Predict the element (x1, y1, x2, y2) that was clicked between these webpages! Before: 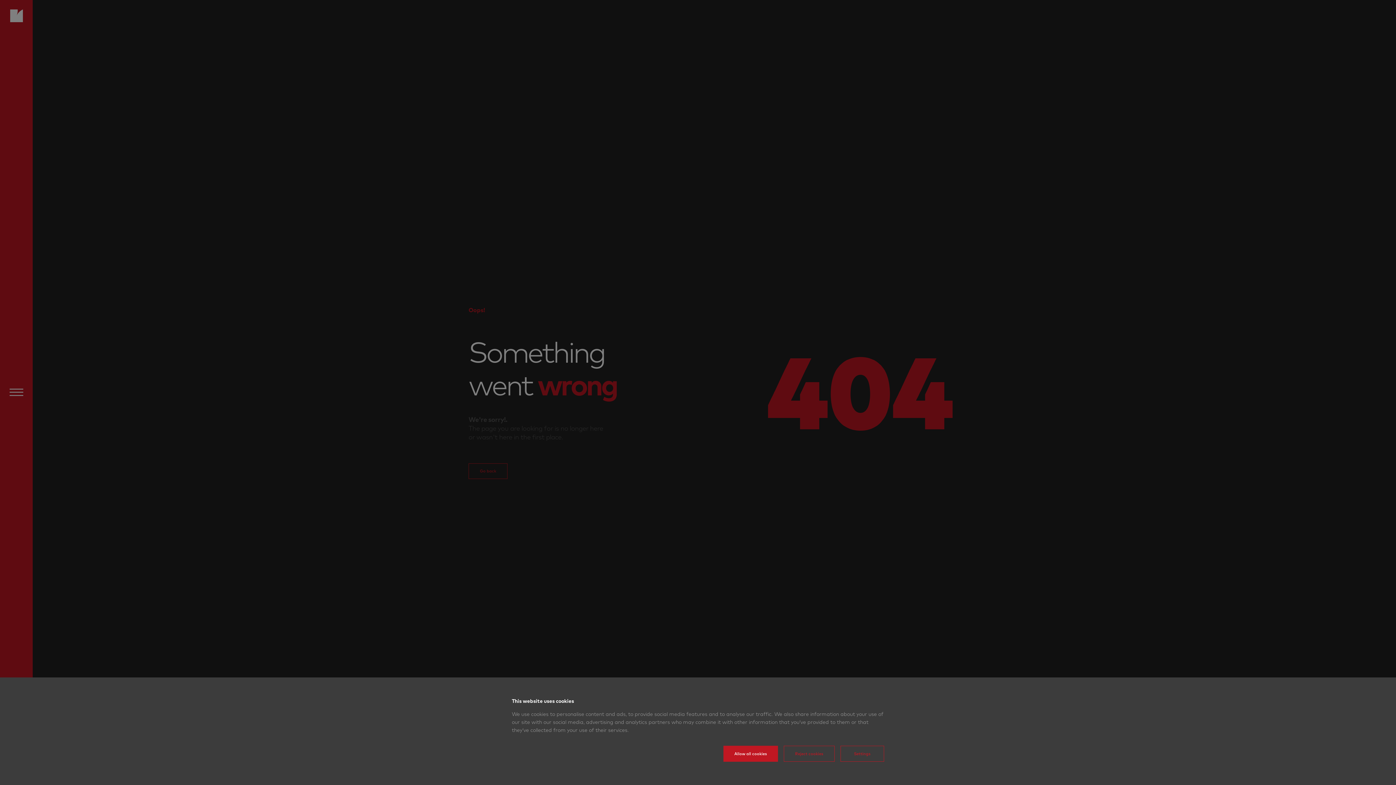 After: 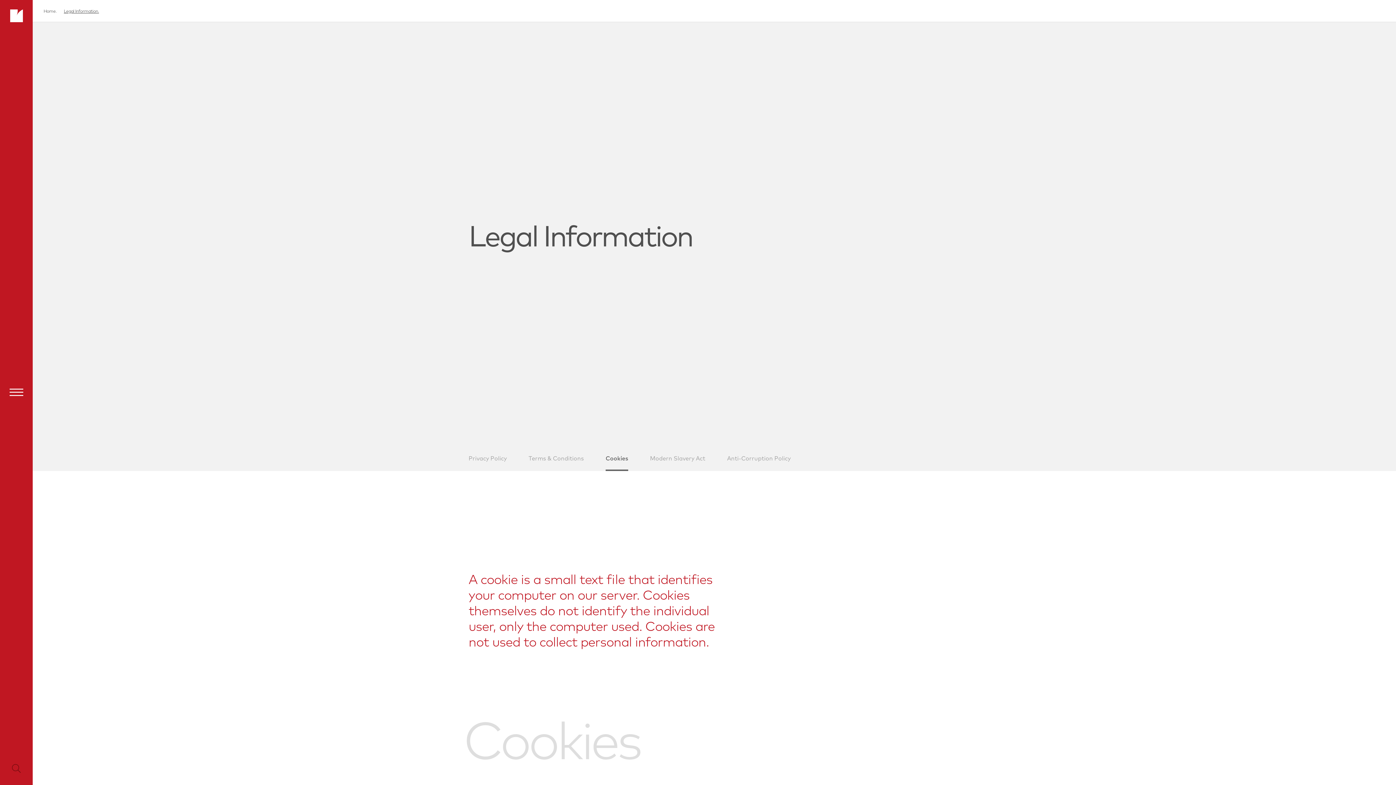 Action: label: Settings bbox: (840, 746, 884, 762)